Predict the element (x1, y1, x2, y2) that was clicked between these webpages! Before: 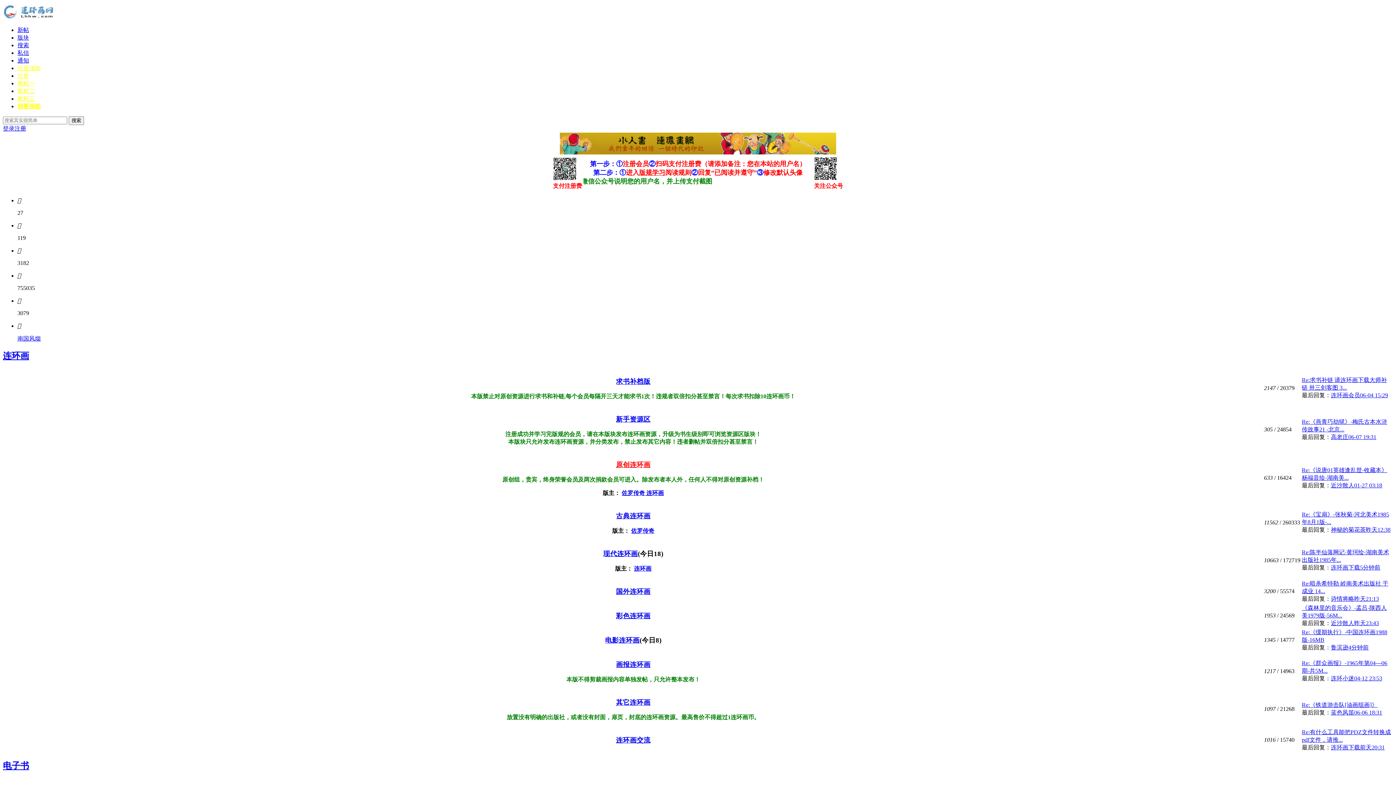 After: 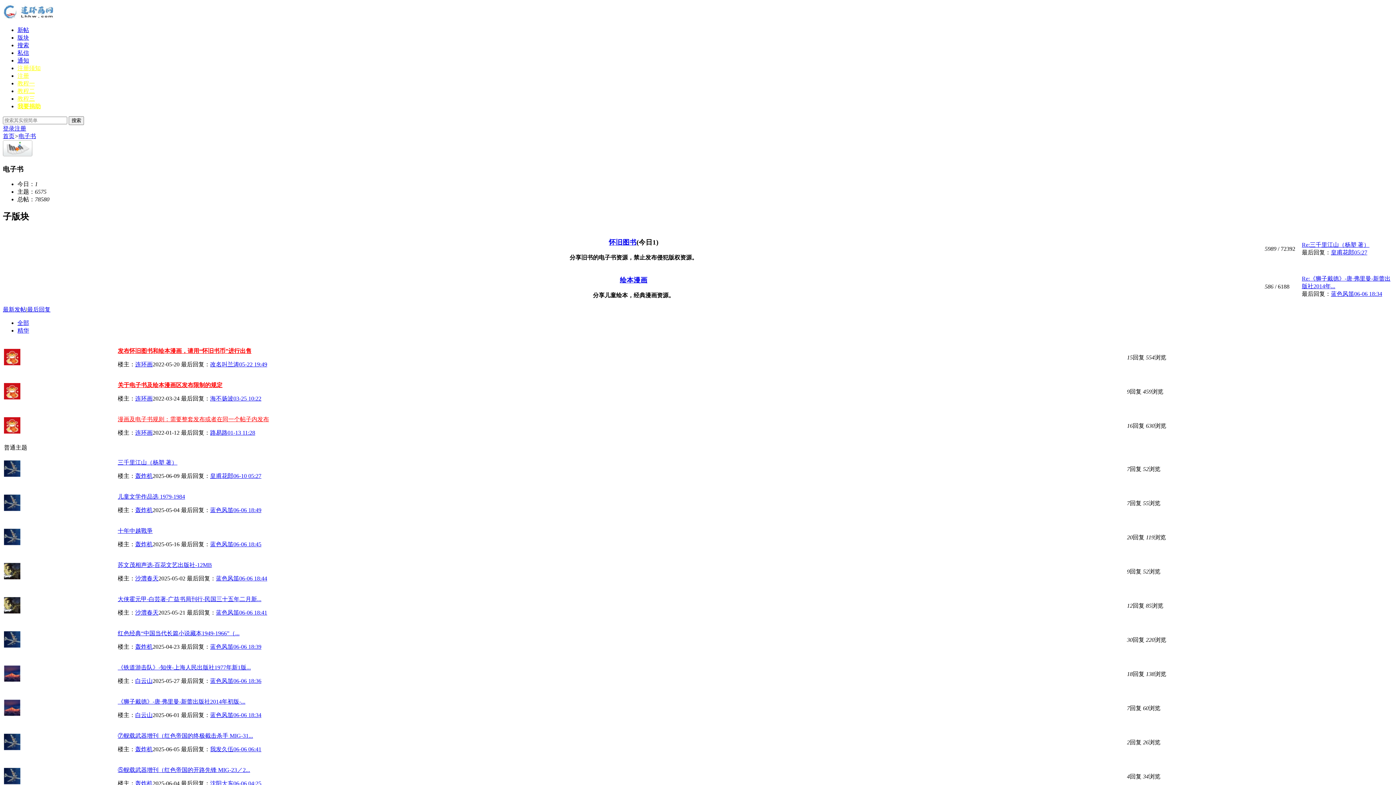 Action: label: 电子书 bbox: (2, 761, 29, 770)